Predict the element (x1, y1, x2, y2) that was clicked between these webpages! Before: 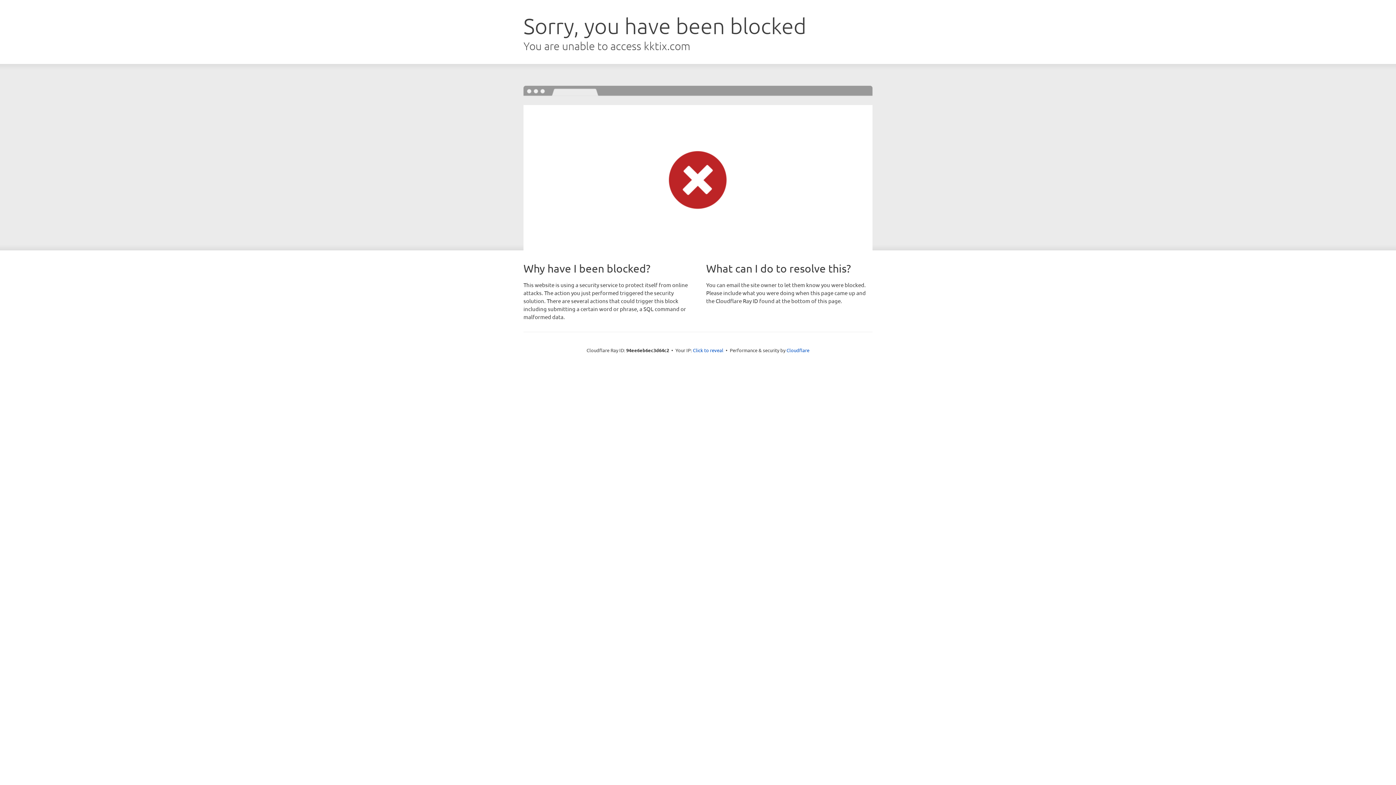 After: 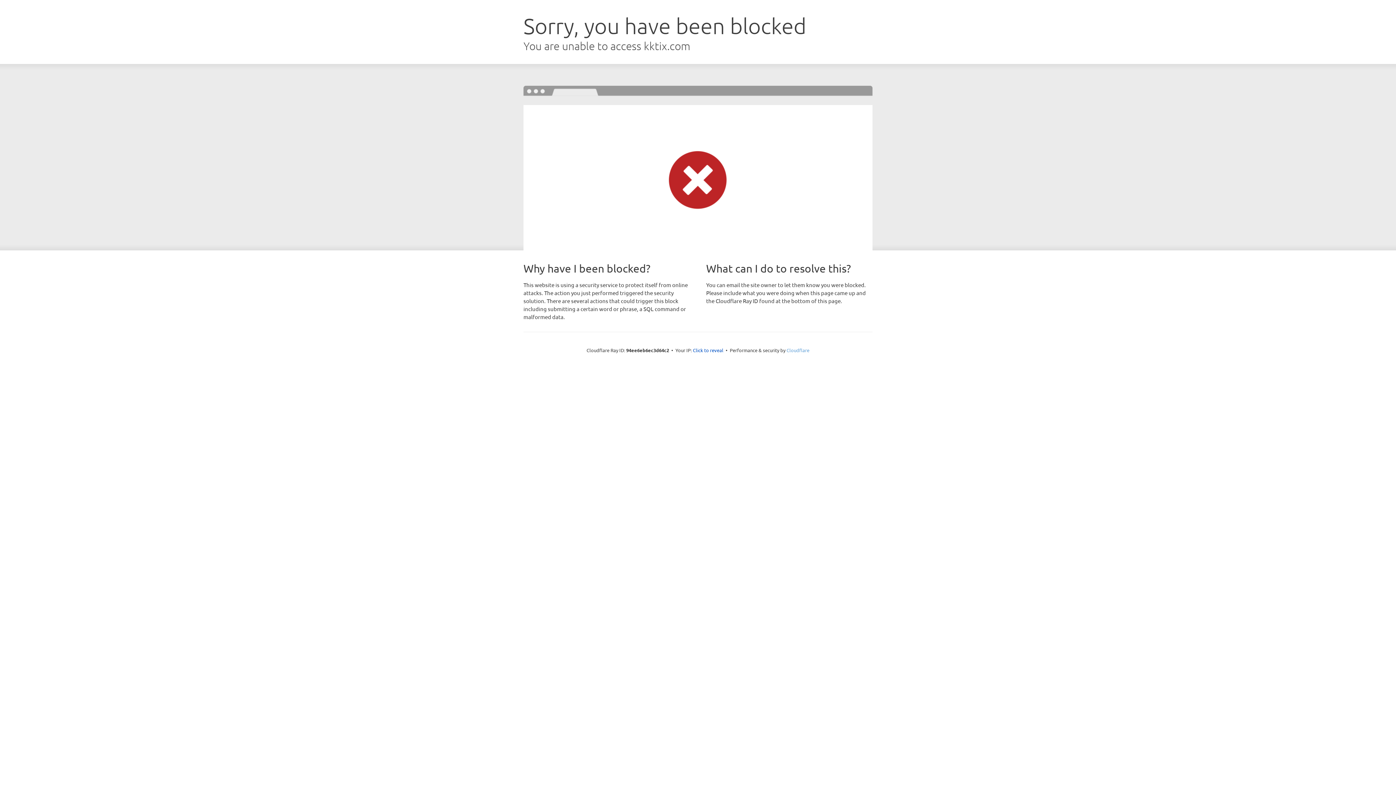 Action: label: Cloudflare bbox: (786, 347, 809, 353)